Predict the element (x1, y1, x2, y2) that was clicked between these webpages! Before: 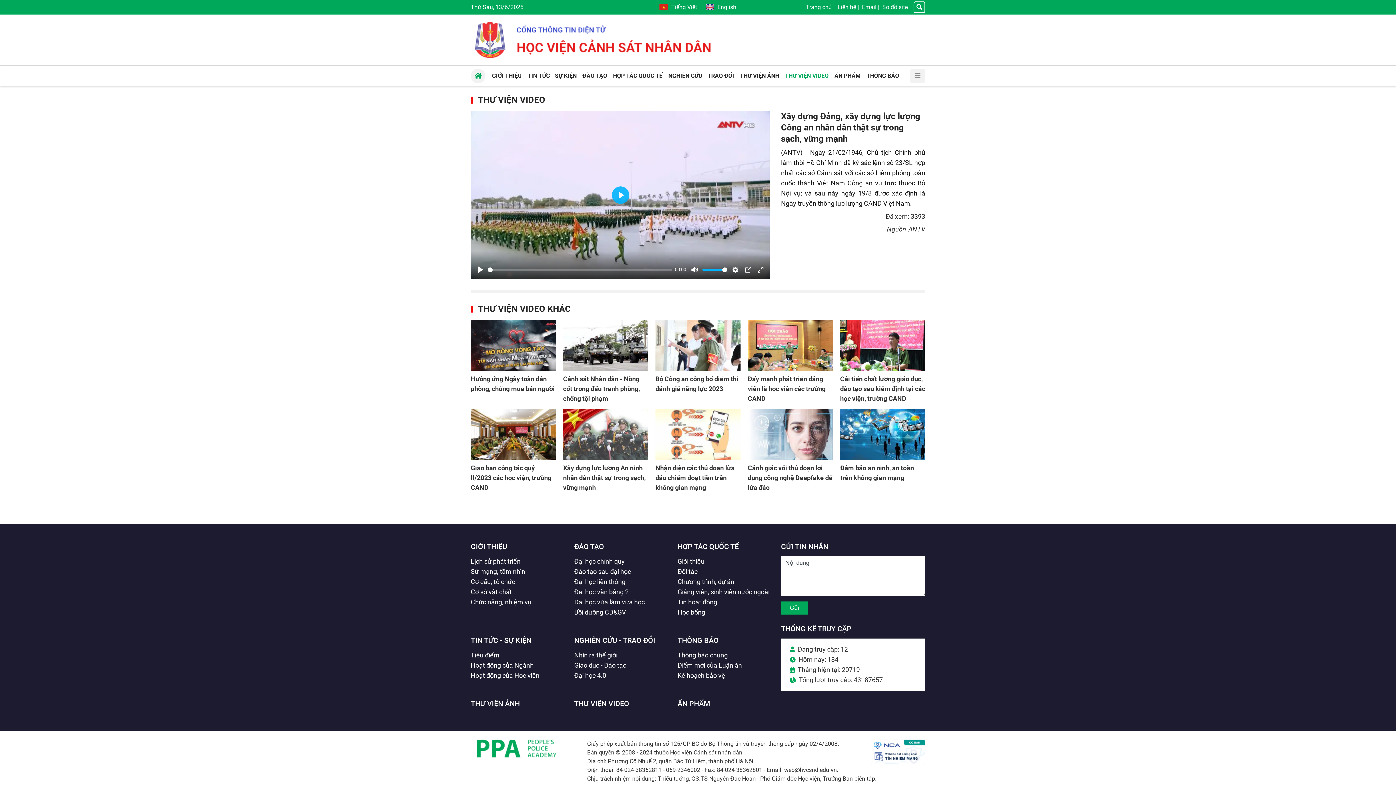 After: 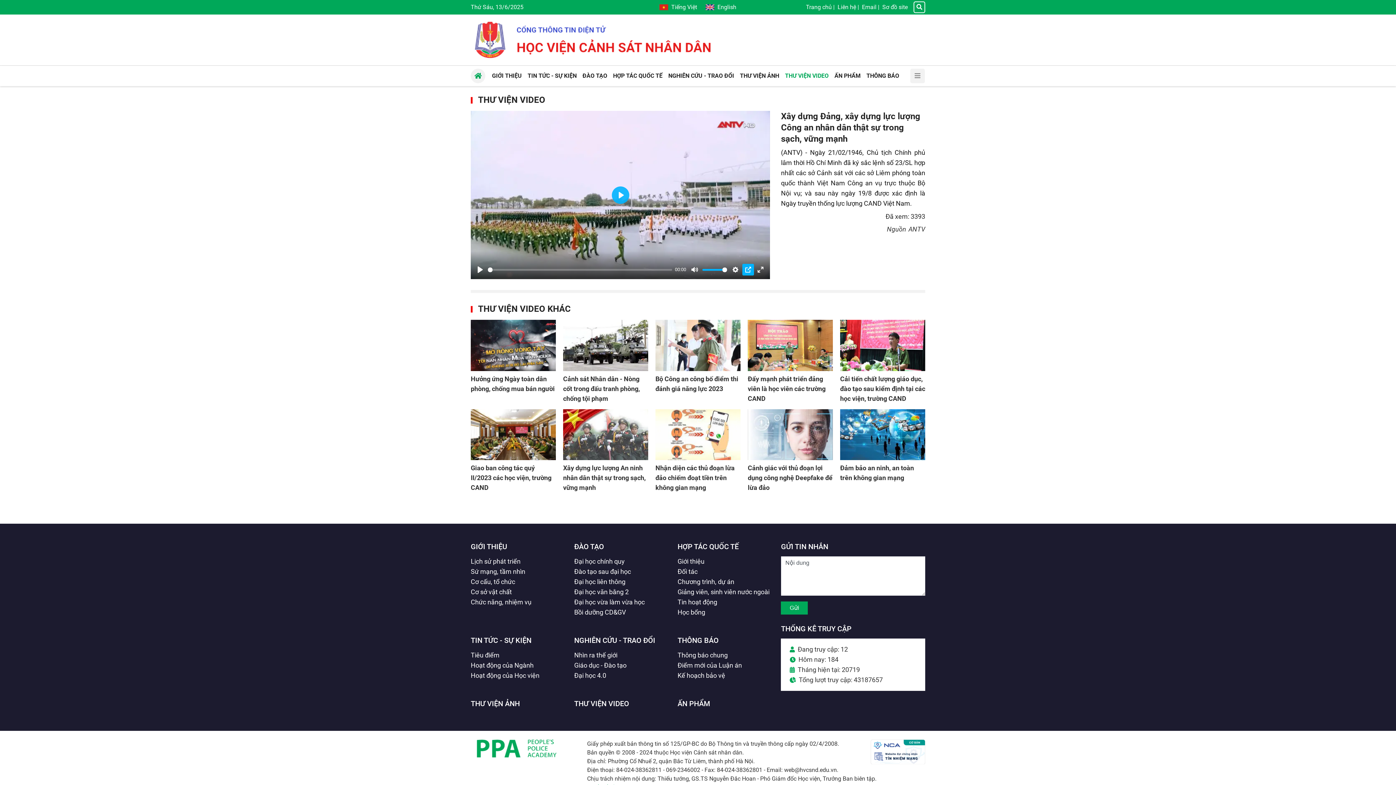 Action: bbox: (742, 264, 754, 275) label: PIP